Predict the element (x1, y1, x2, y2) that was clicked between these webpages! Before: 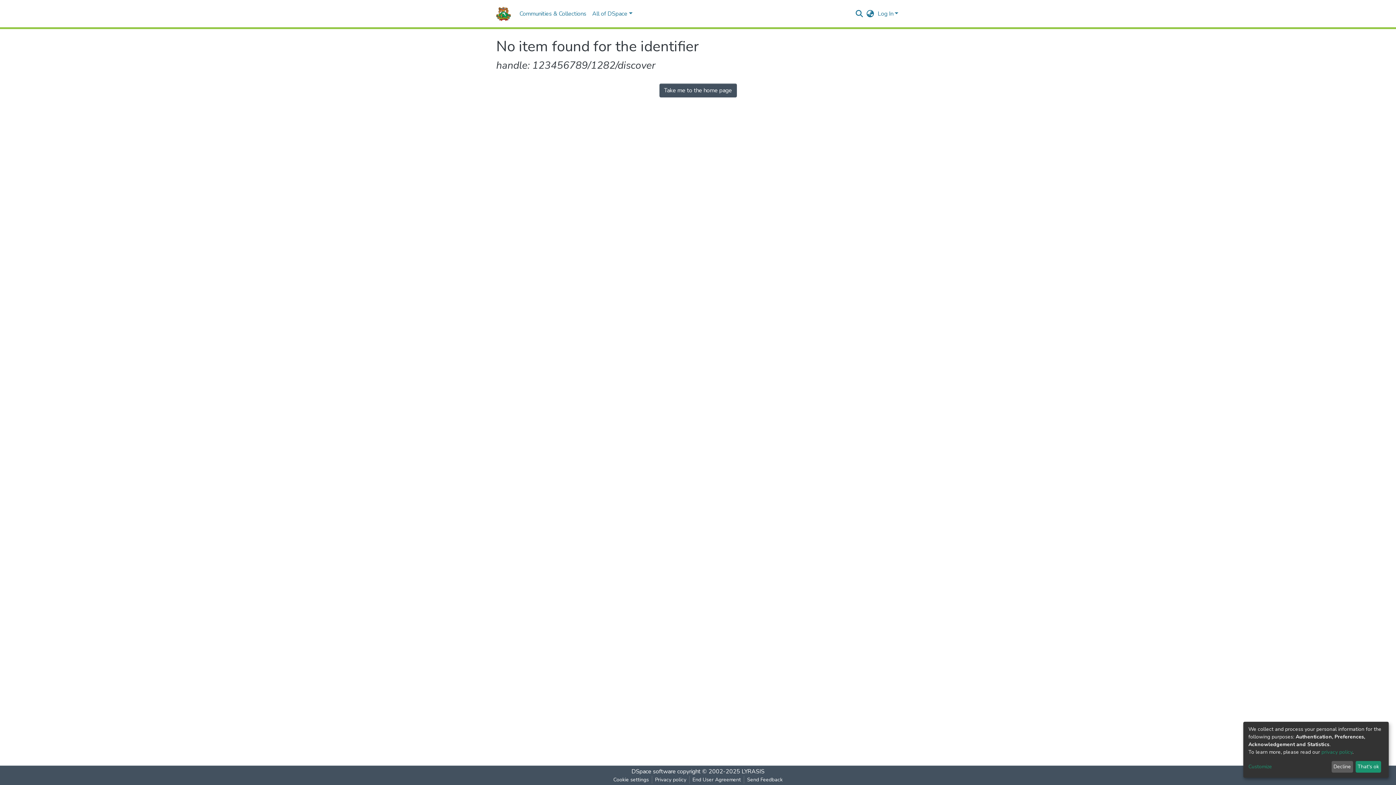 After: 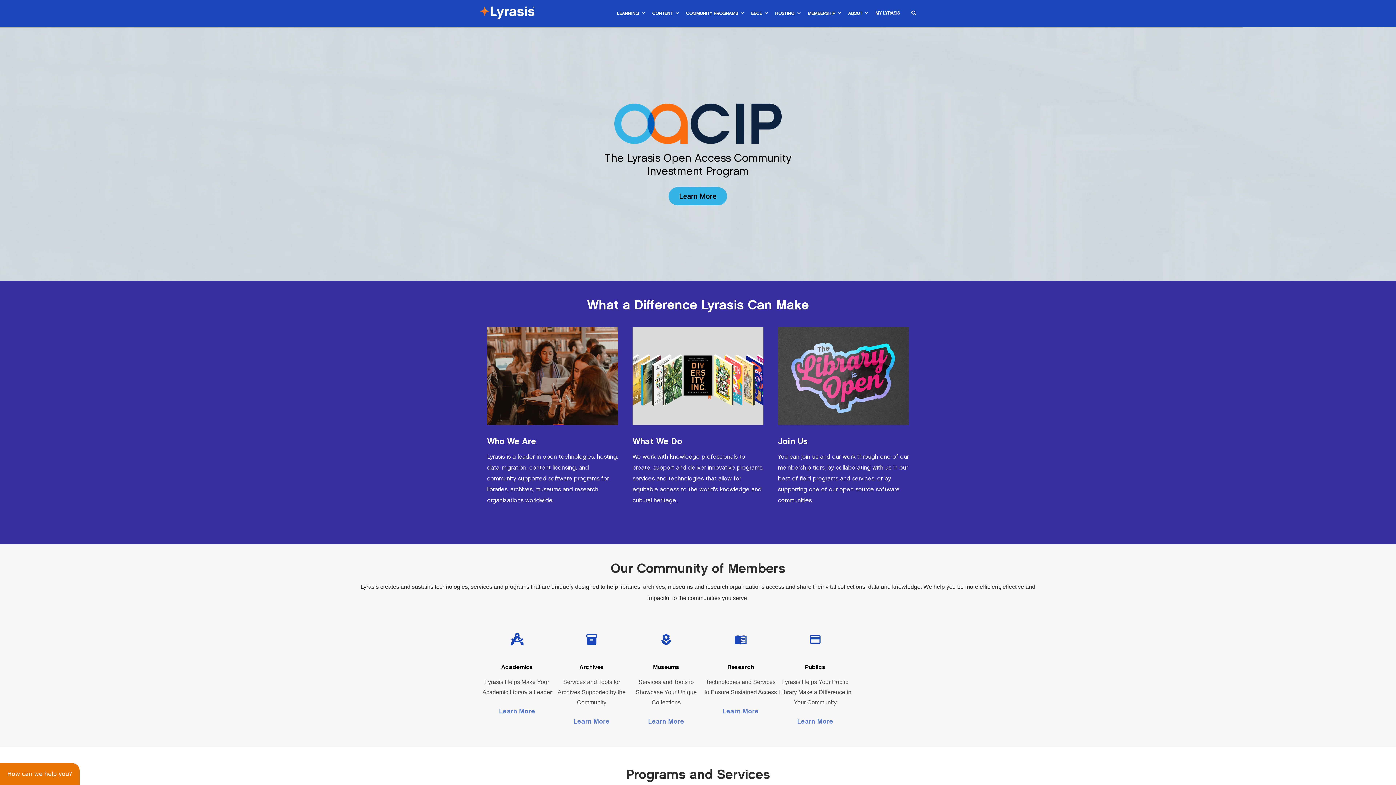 Action: label: LYRASIS bbox: (741, 768, 764, 776)